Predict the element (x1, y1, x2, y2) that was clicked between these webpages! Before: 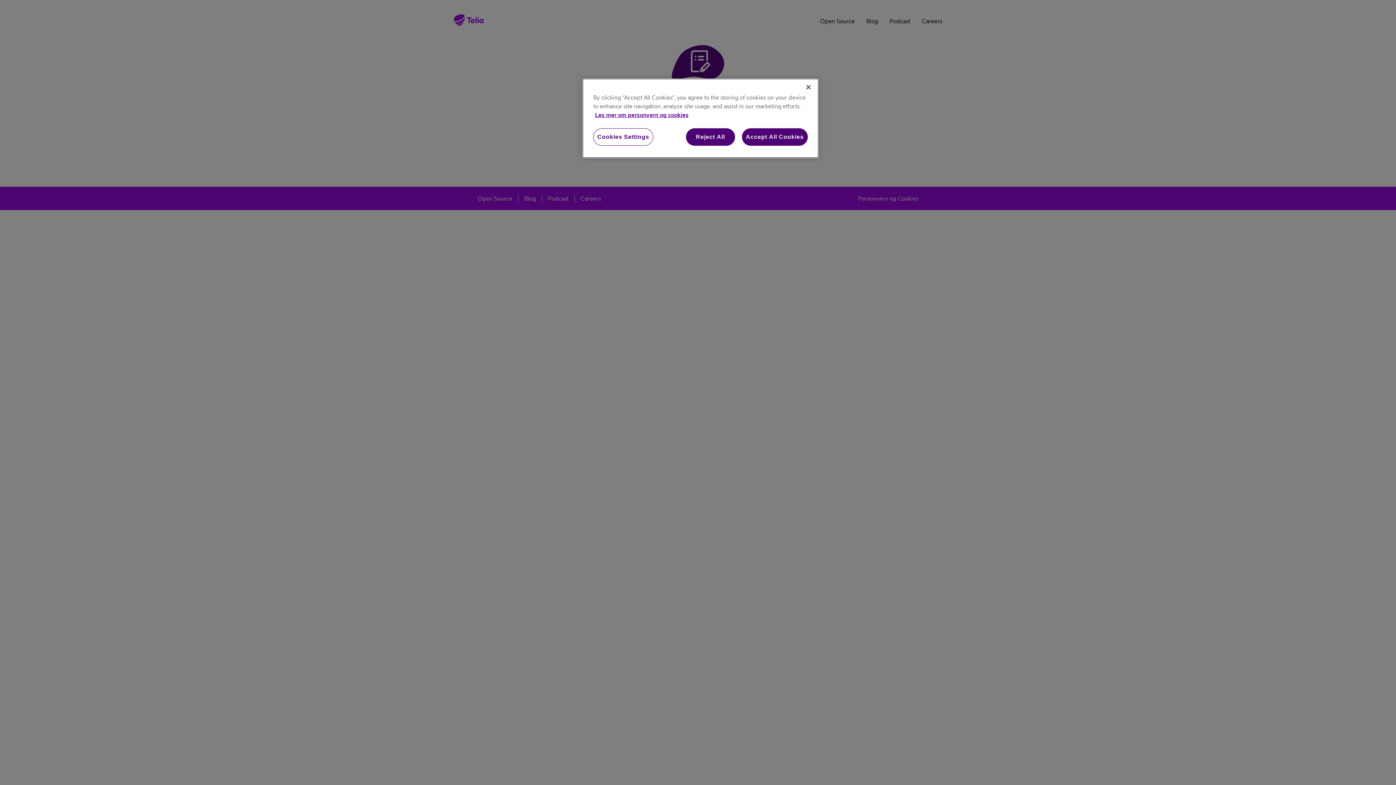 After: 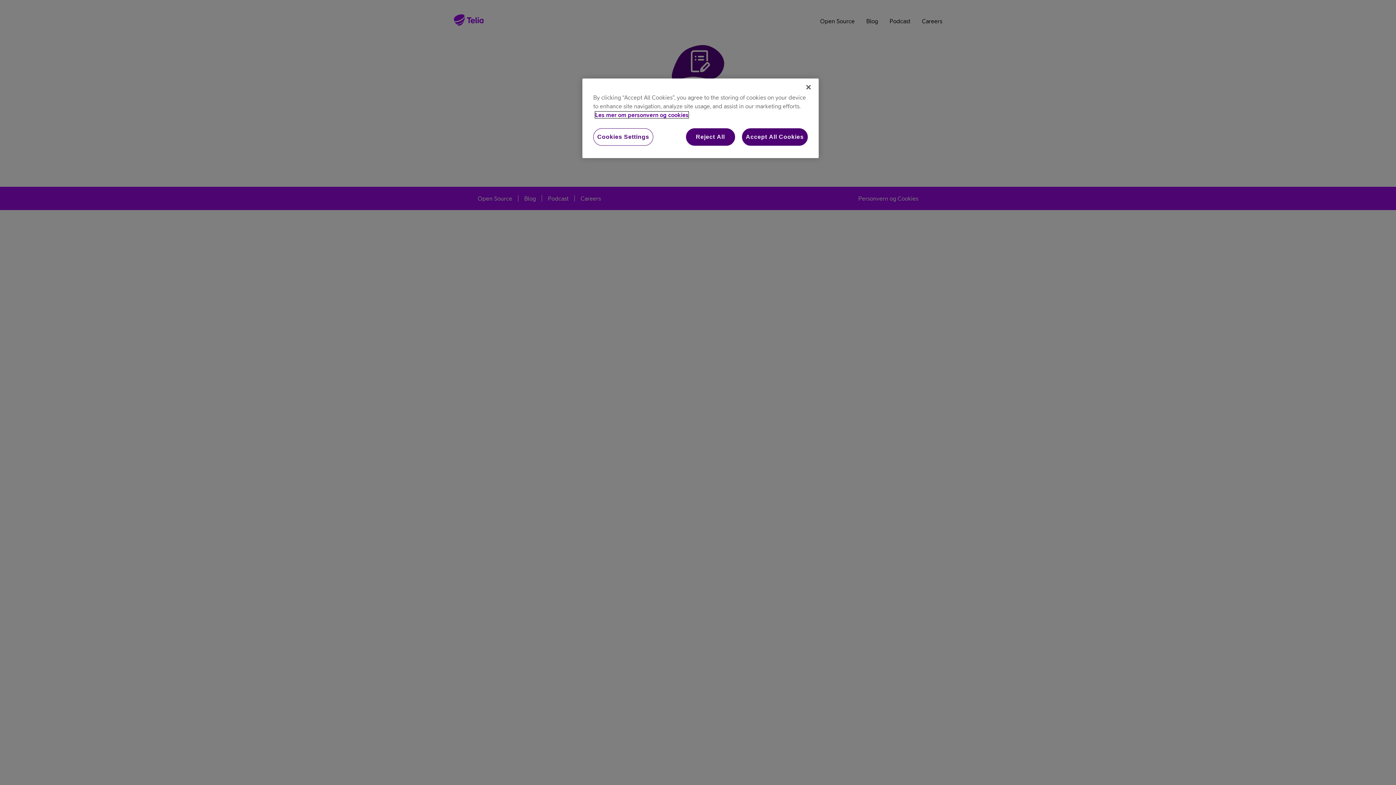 Action: bbox: (595, 111, 688, 118) label: More information about your privacy, opens in a new tab